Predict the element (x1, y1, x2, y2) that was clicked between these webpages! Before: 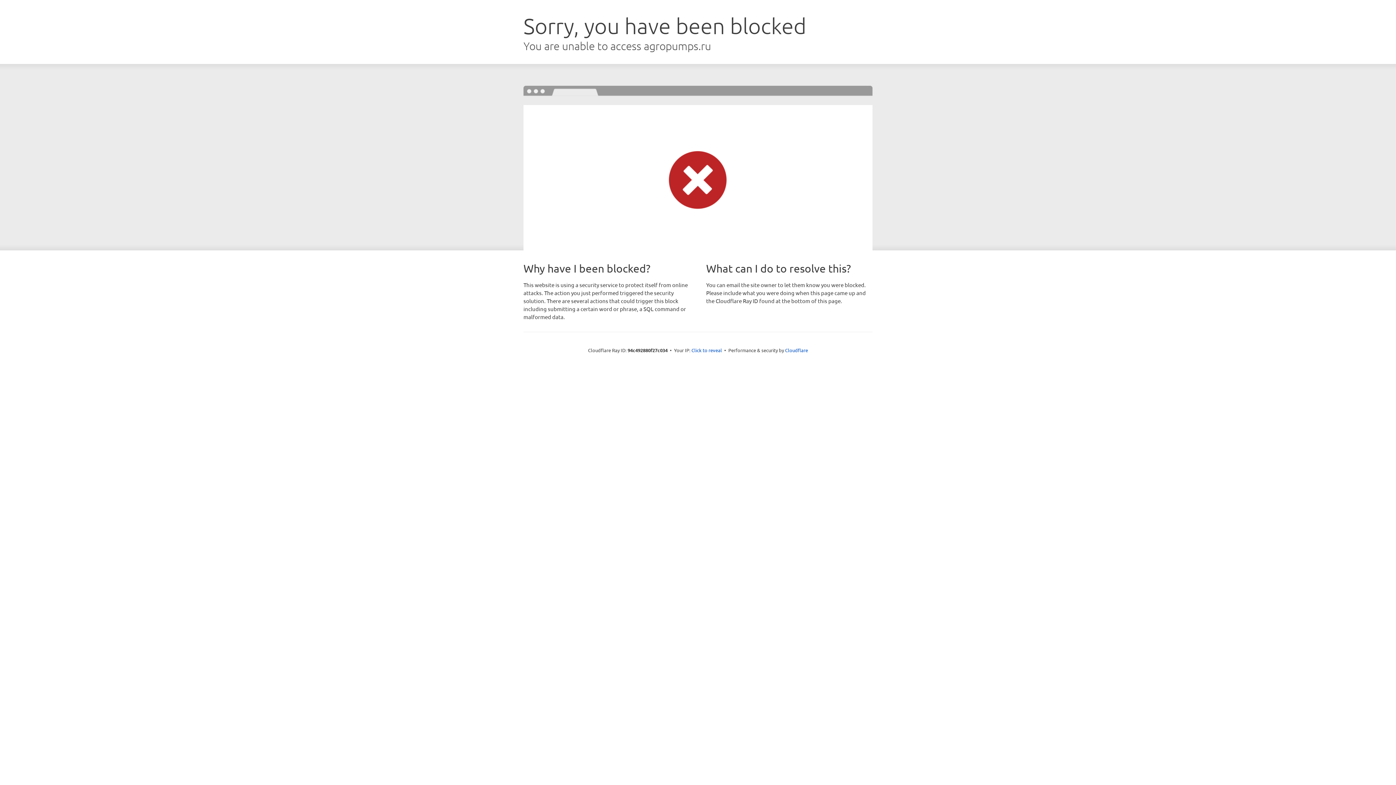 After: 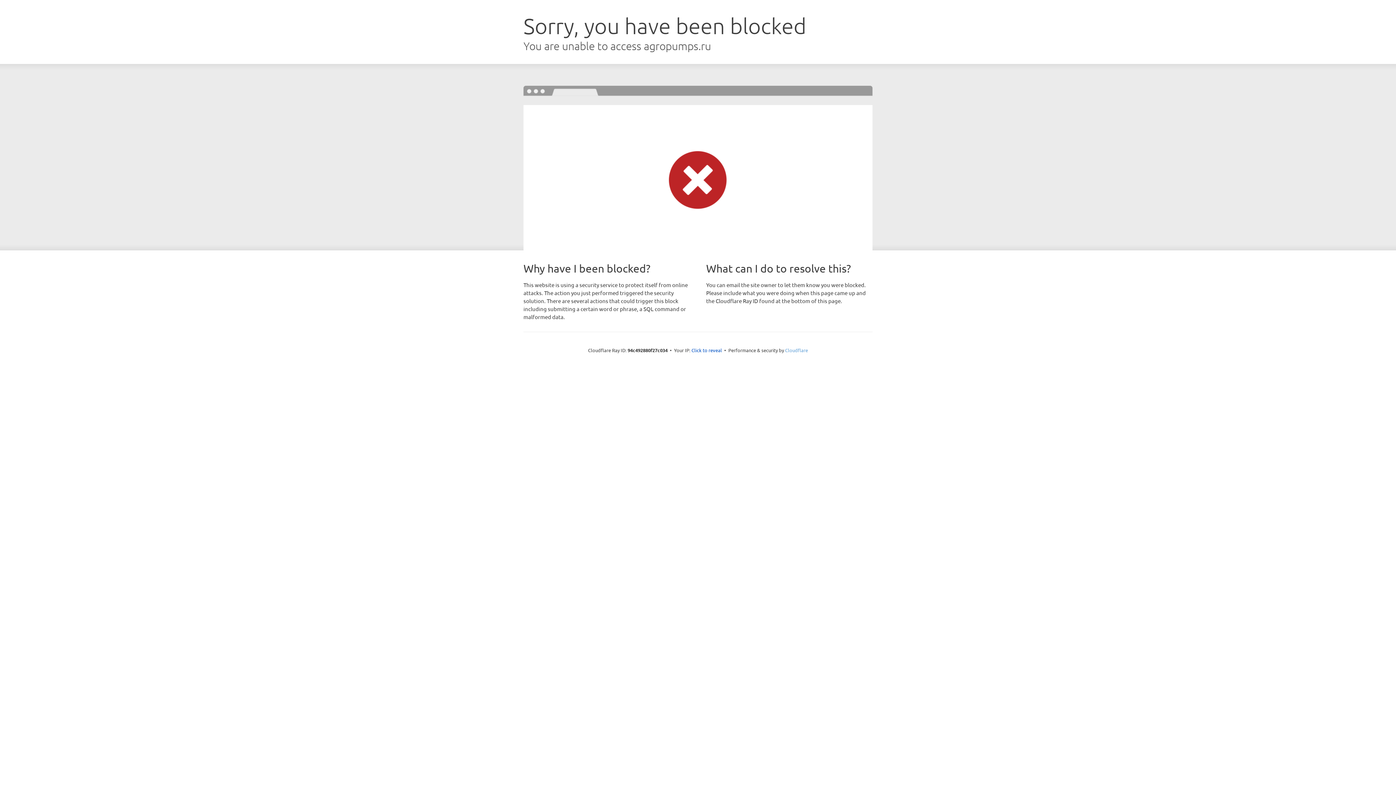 Action: label: Cloudflare bbox: (785, 347, 808, 353)